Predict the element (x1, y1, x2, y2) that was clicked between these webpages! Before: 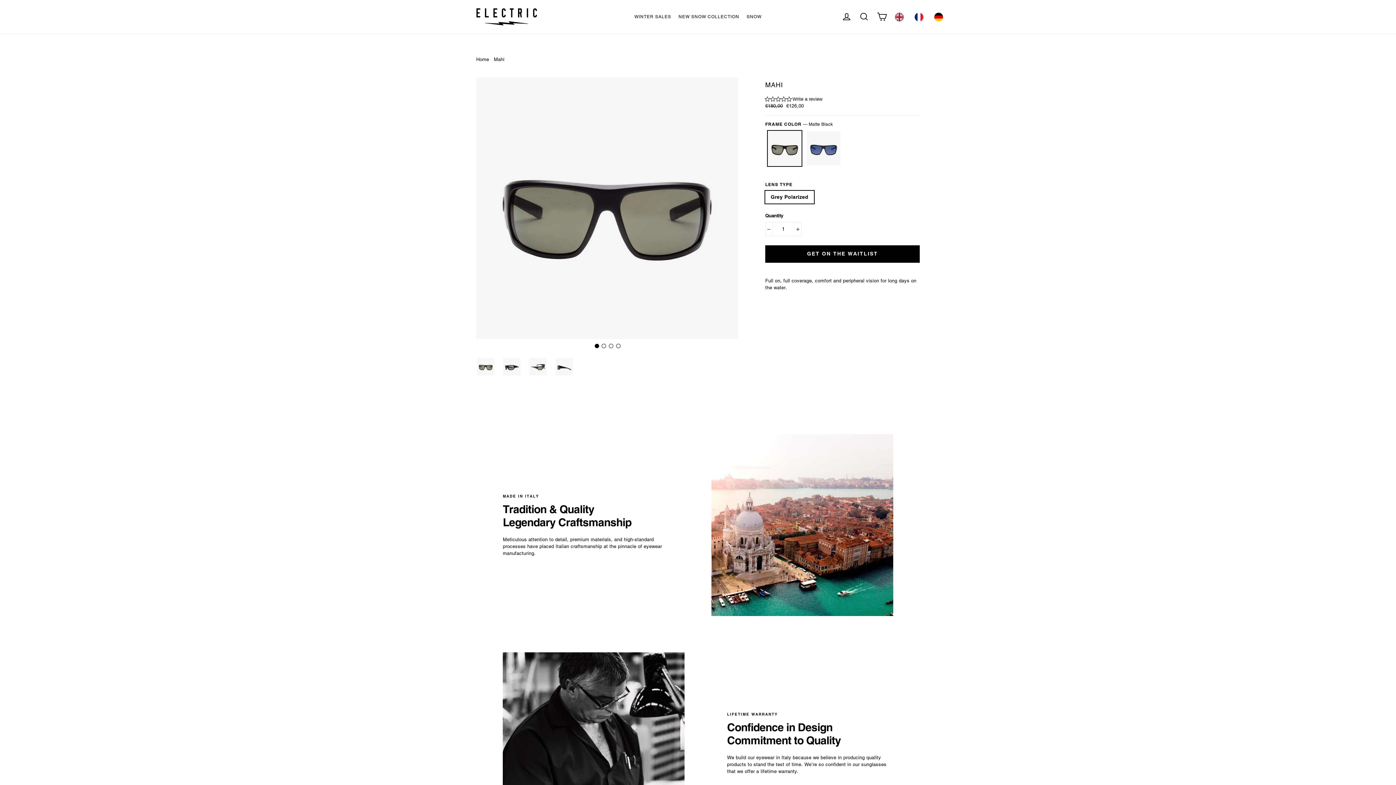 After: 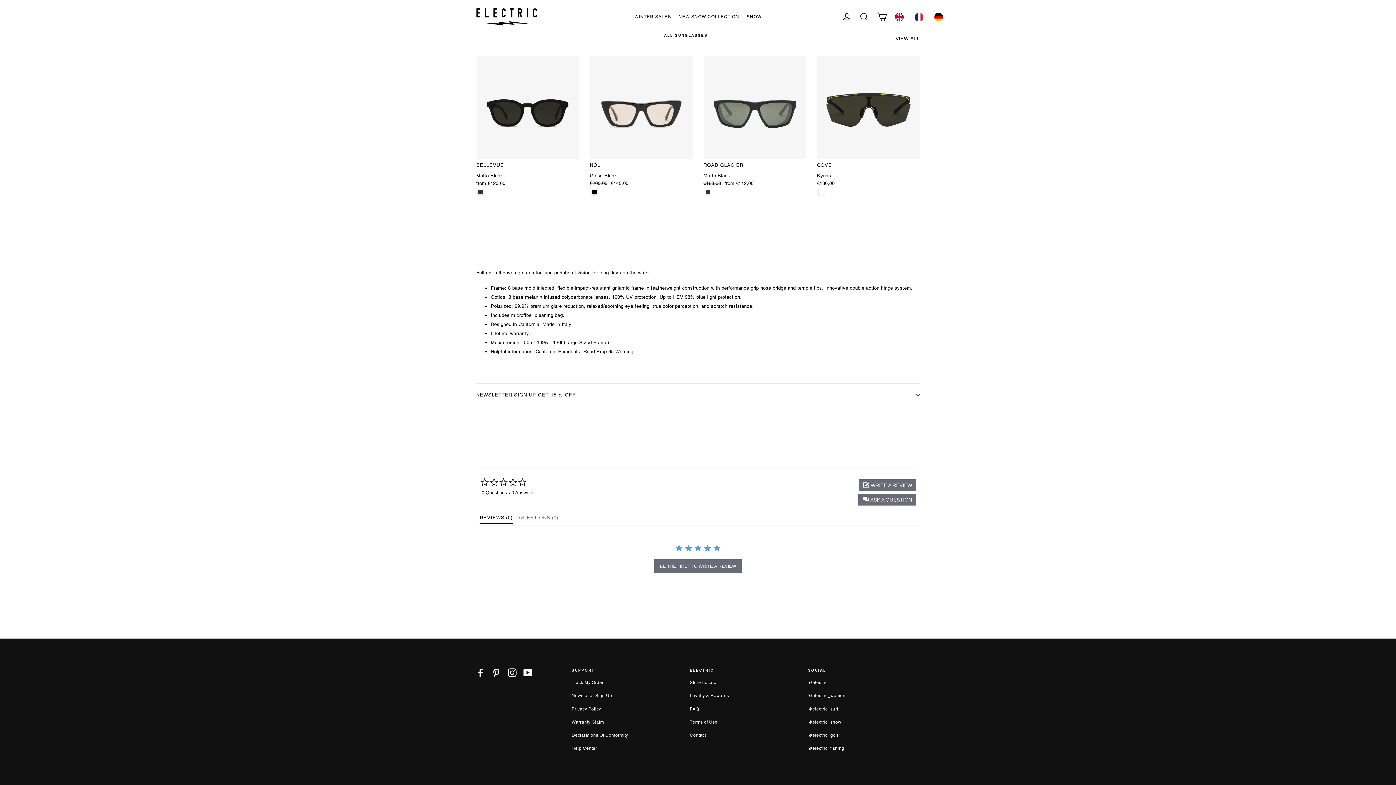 Action: label: Write a review bbox: (792, 95, 822, 102)